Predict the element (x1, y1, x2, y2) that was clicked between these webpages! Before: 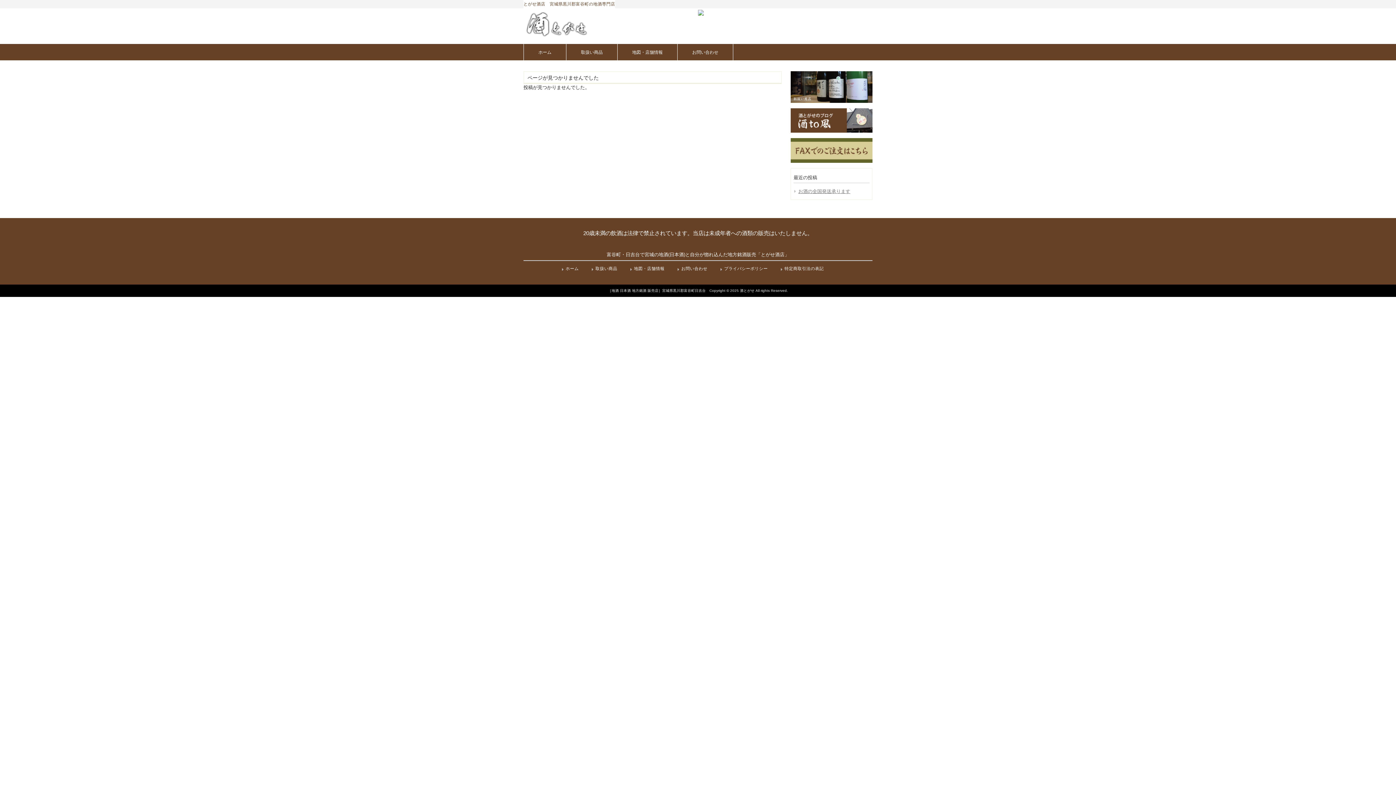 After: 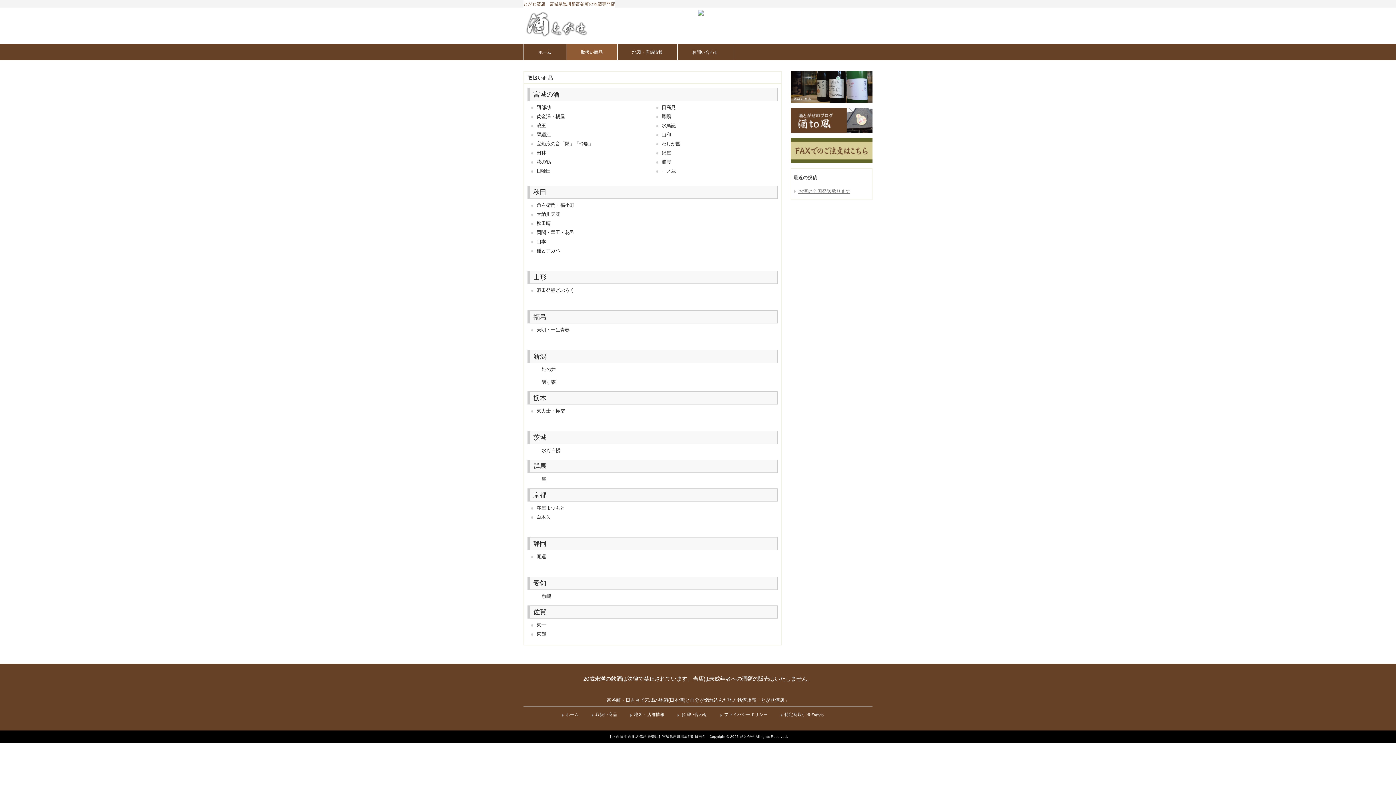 Action: label: 取扱い商品 bbox: (591, 265, 617, 272)